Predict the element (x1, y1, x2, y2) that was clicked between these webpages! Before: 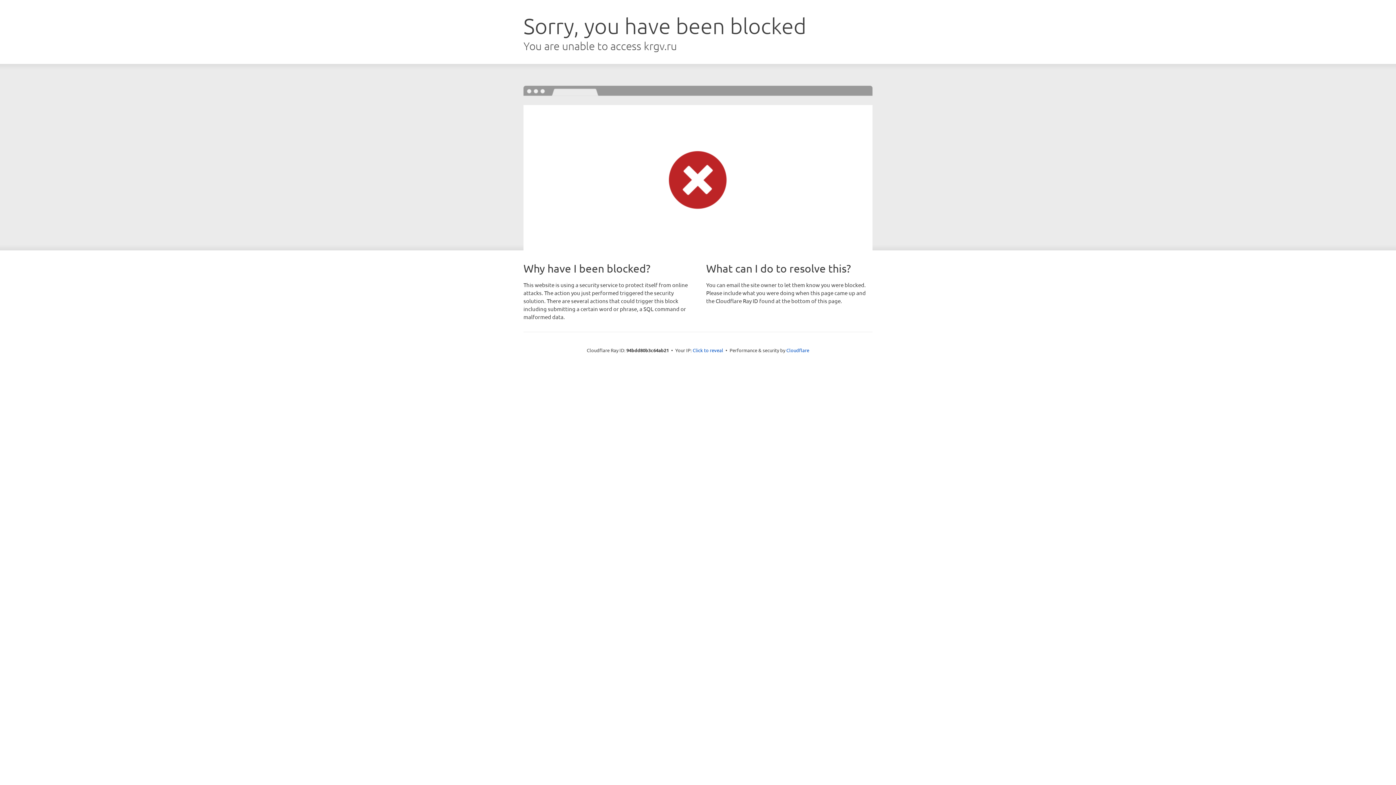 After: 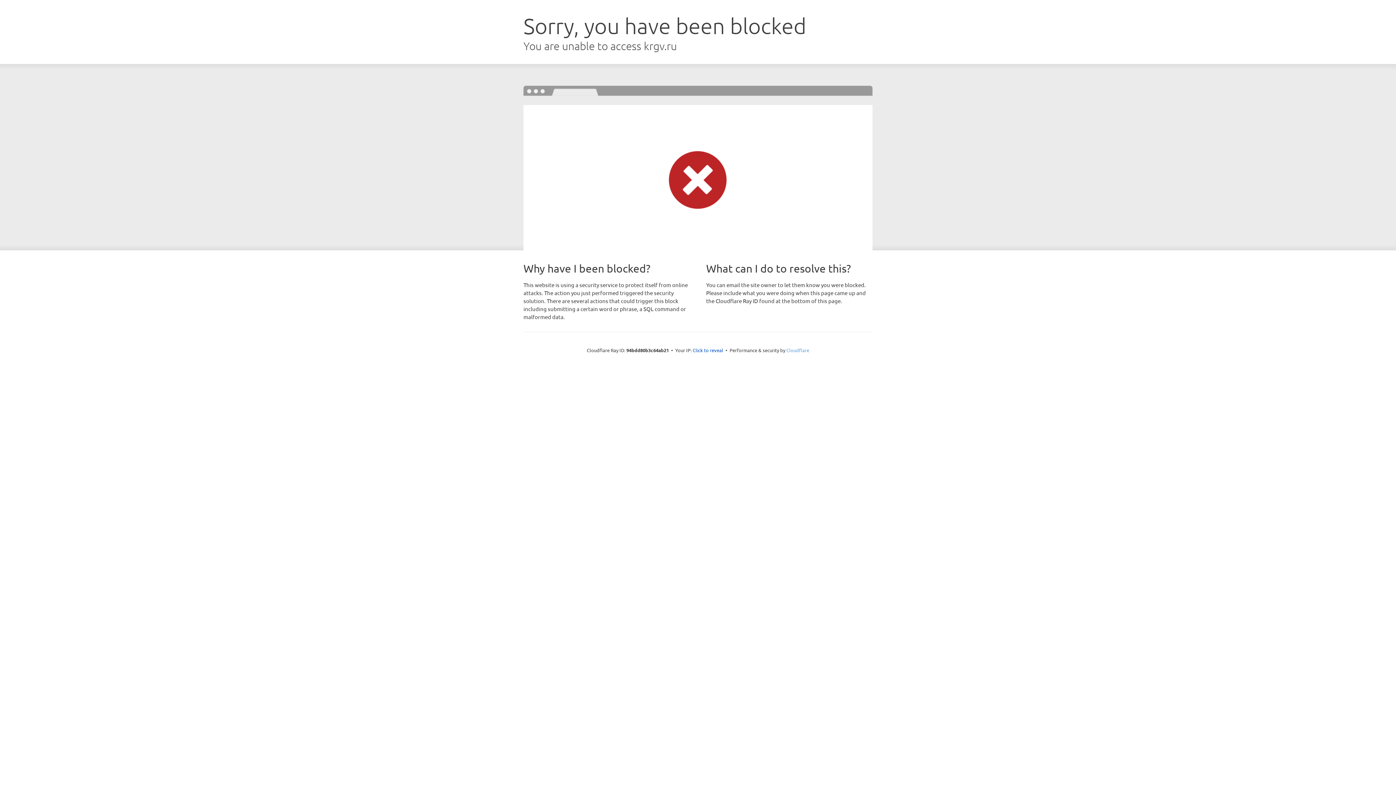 Action: label: Cloudflare bbox: (786, 347, 809, 353)